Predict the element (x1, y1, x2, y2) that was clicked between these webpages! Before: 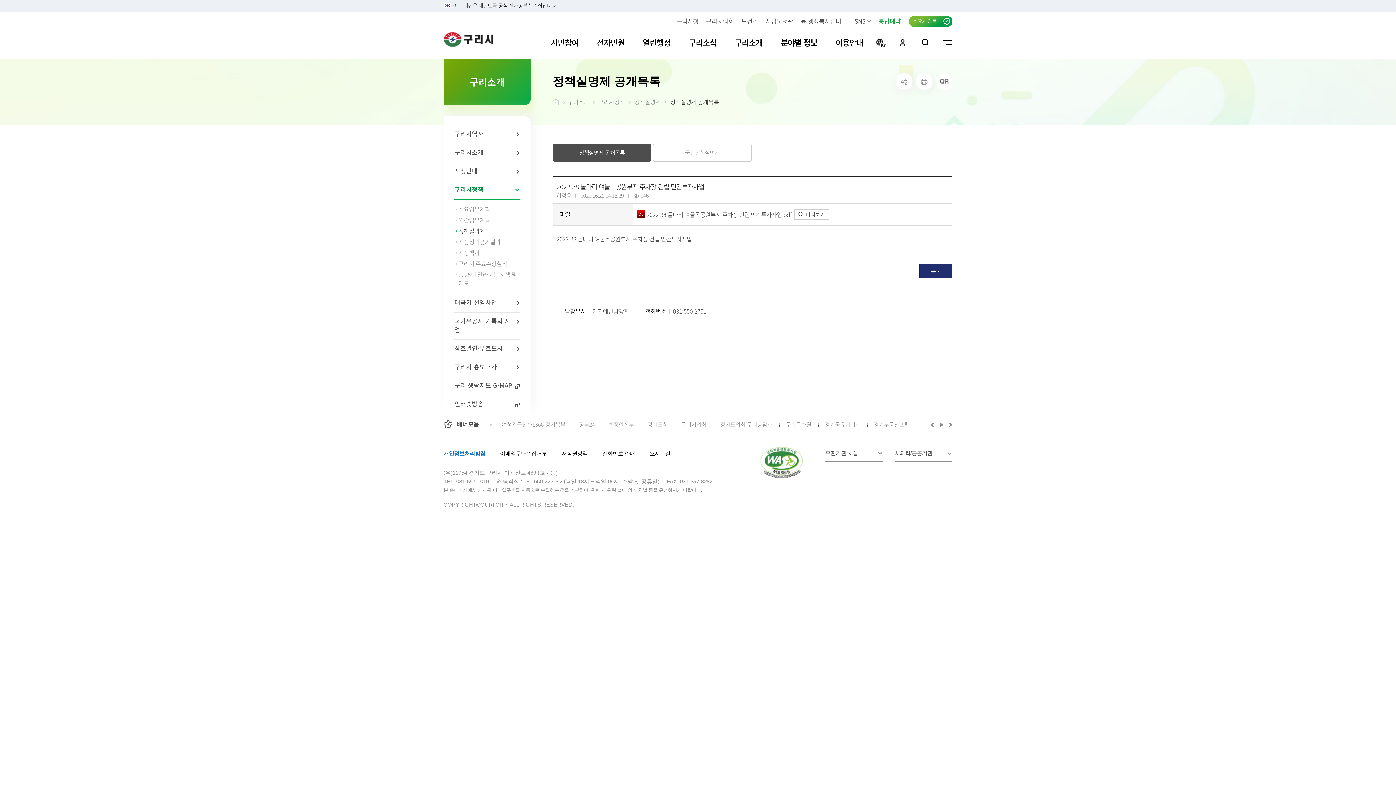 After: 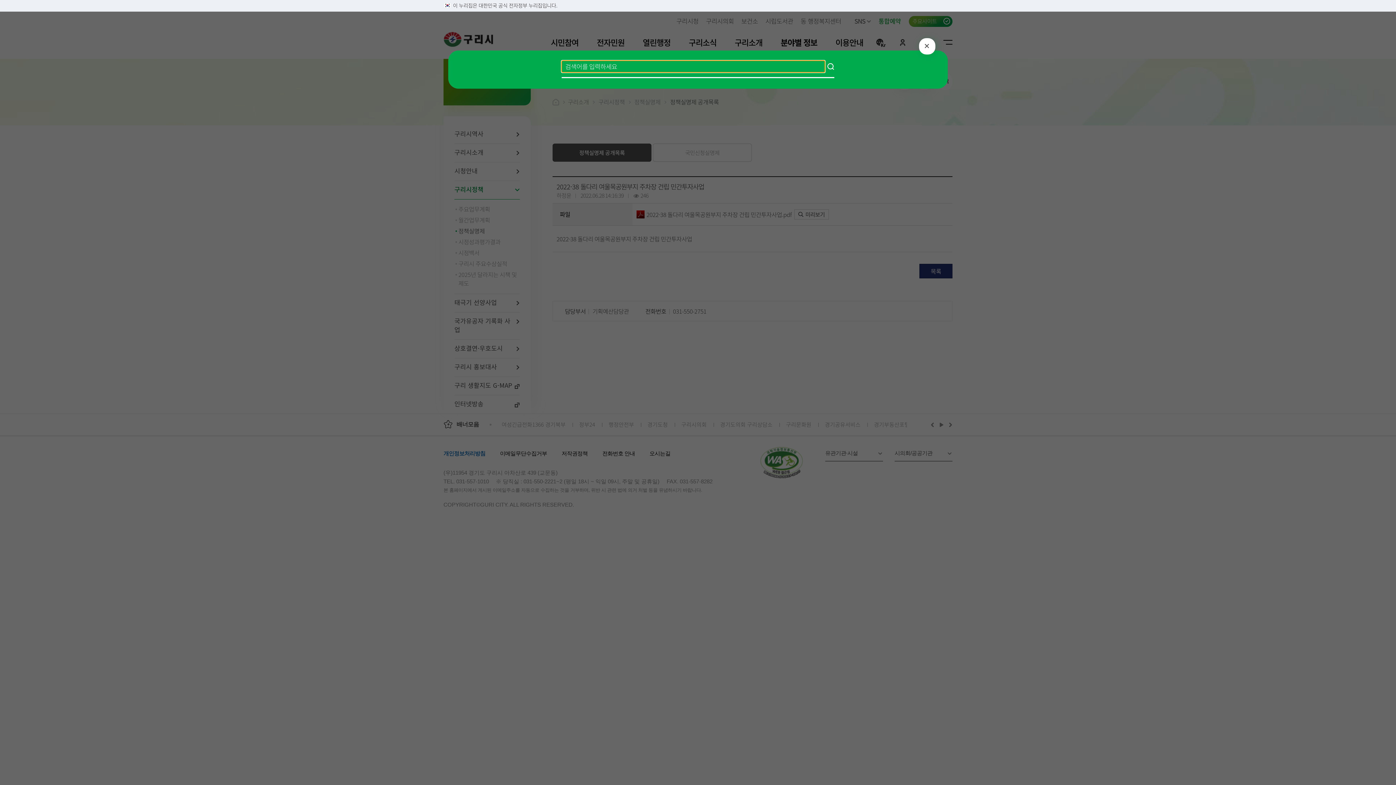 Action: bbox: (921, 37, 930, 46) label: 검색열기